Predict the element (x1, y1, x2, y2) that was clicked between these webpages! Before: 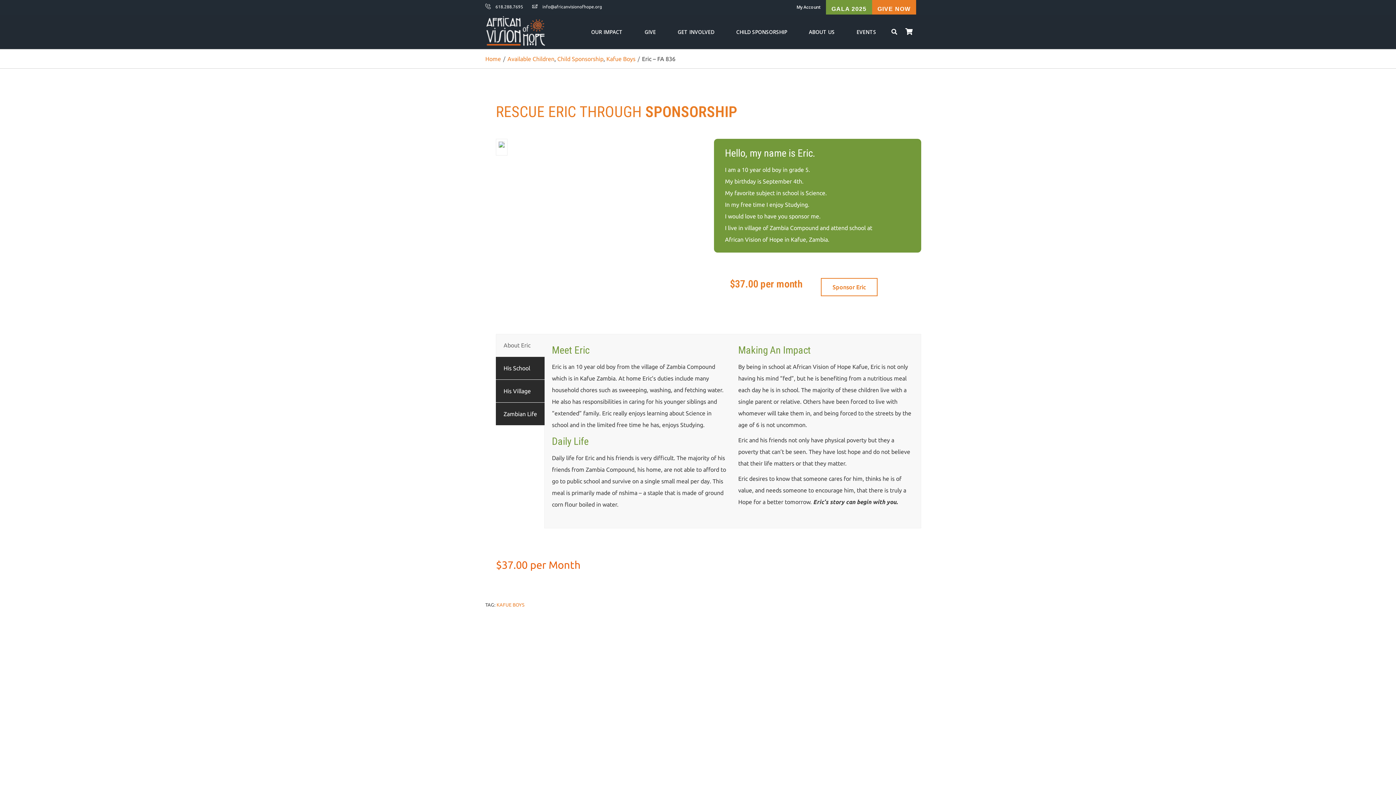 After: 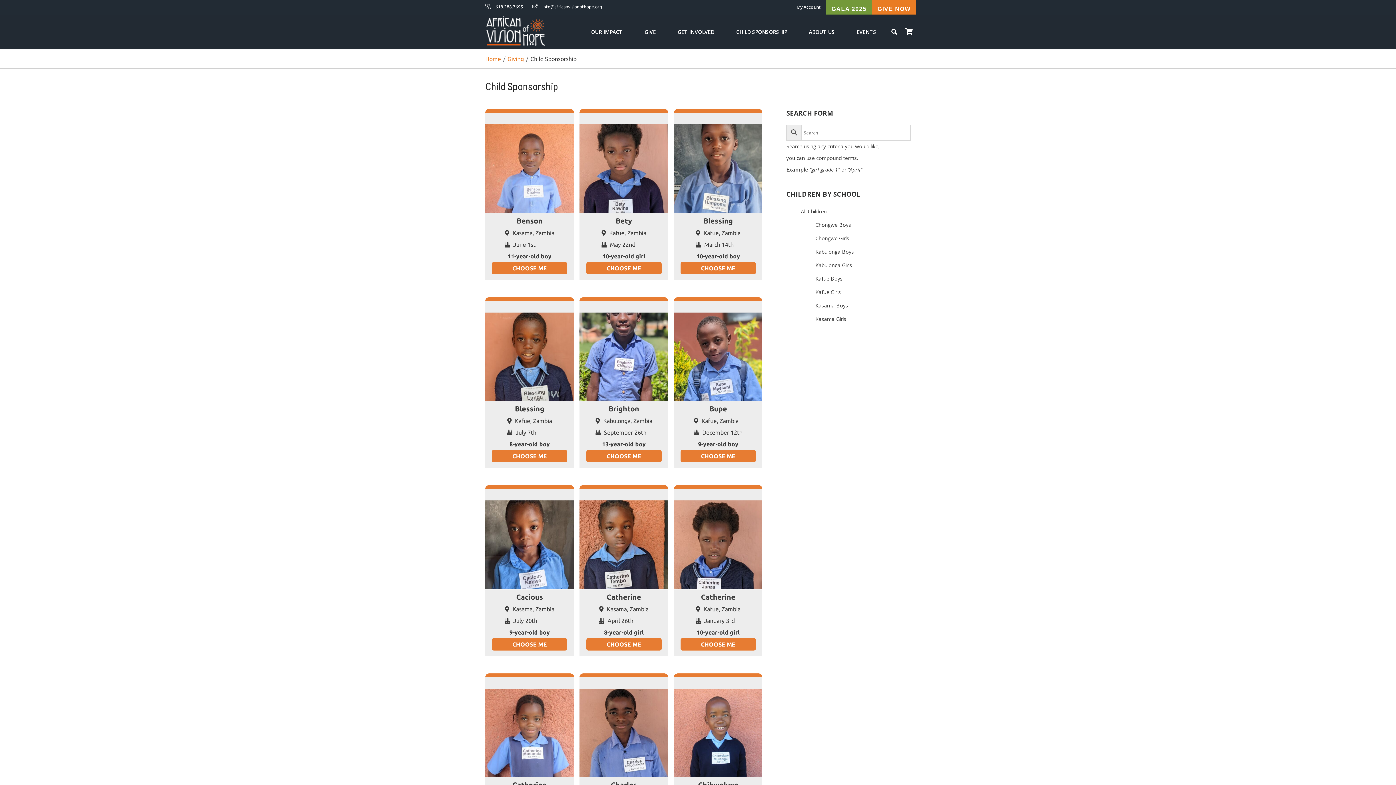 Action: bbox: (557, 55, 603, 62) label: Child Sponsorship